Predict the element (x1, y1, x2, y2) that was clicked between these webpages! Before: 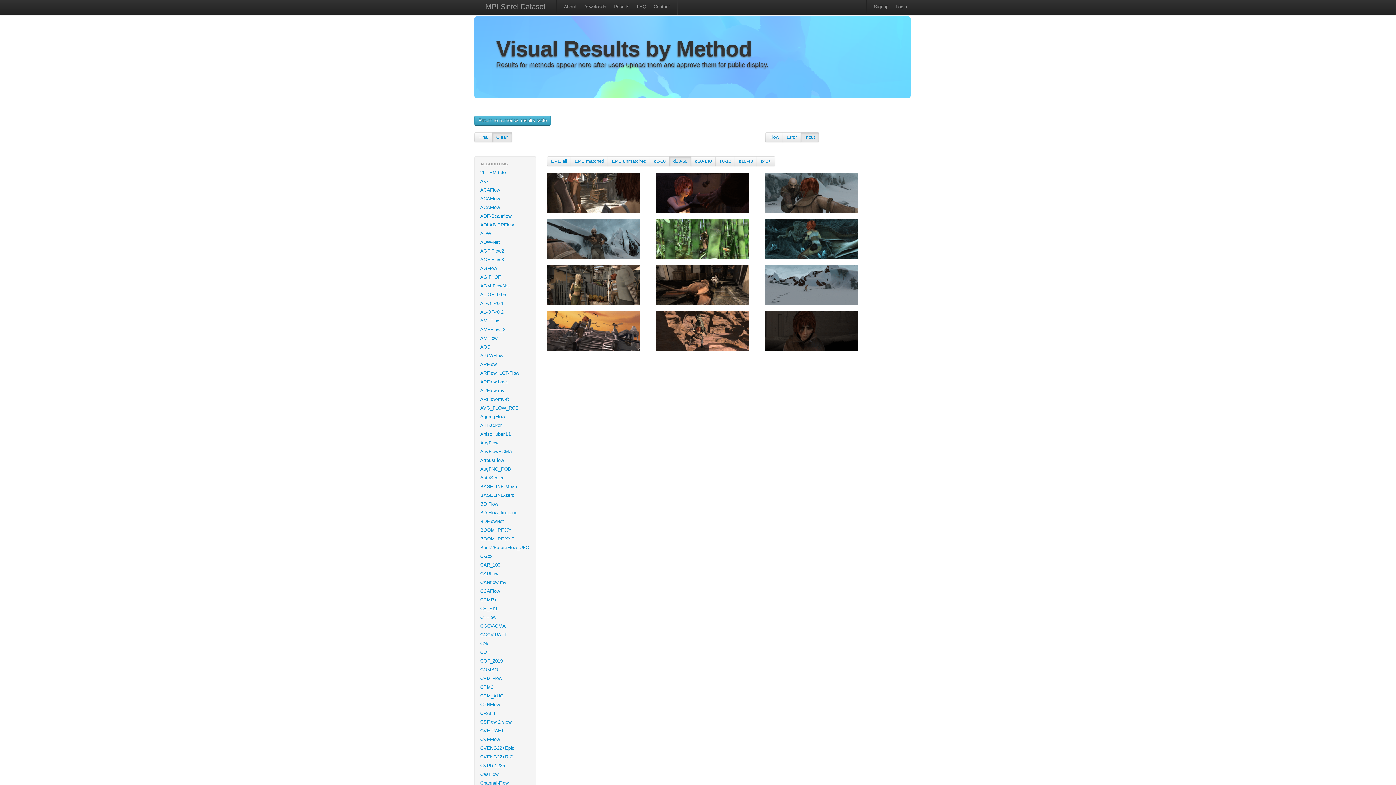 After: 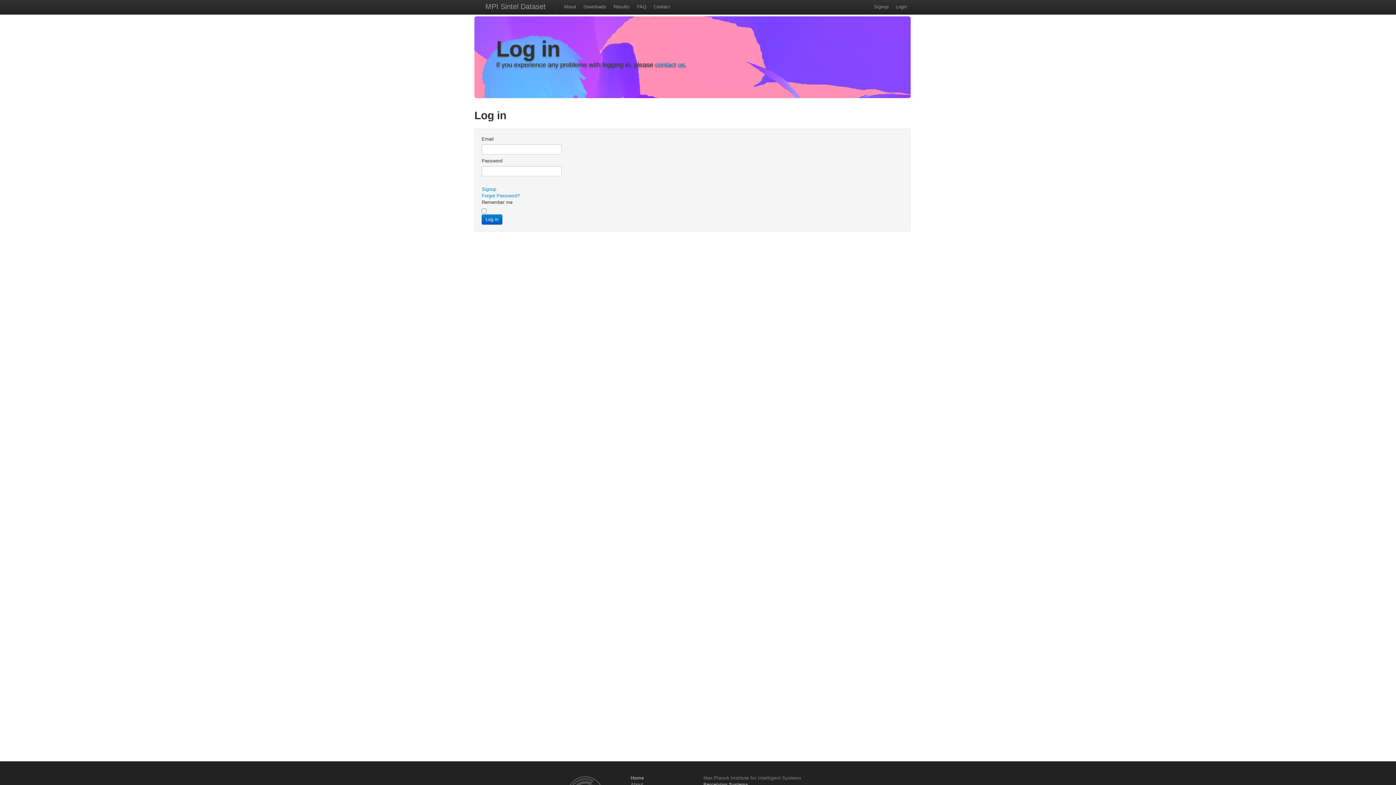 Action: label: Login bbox: (892, 0, 910, 14)